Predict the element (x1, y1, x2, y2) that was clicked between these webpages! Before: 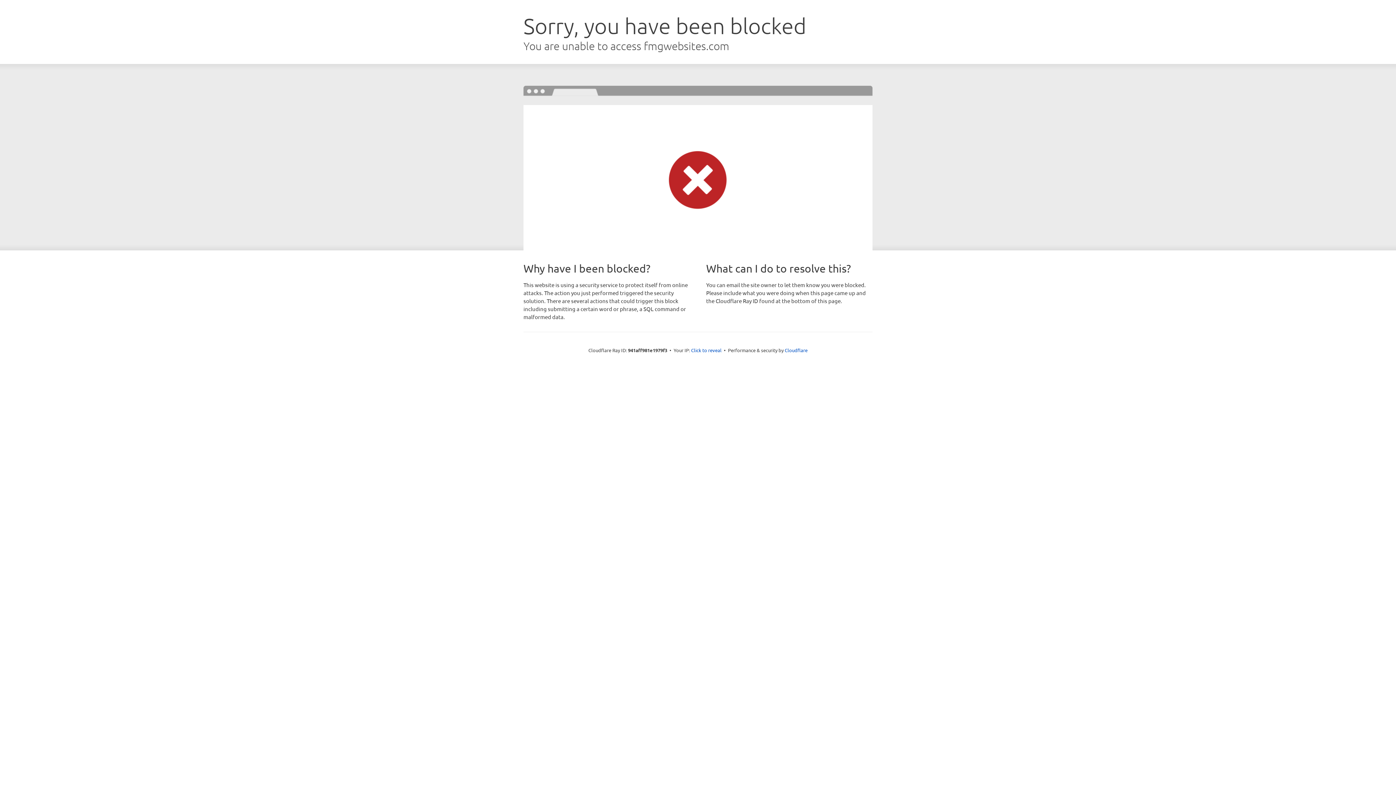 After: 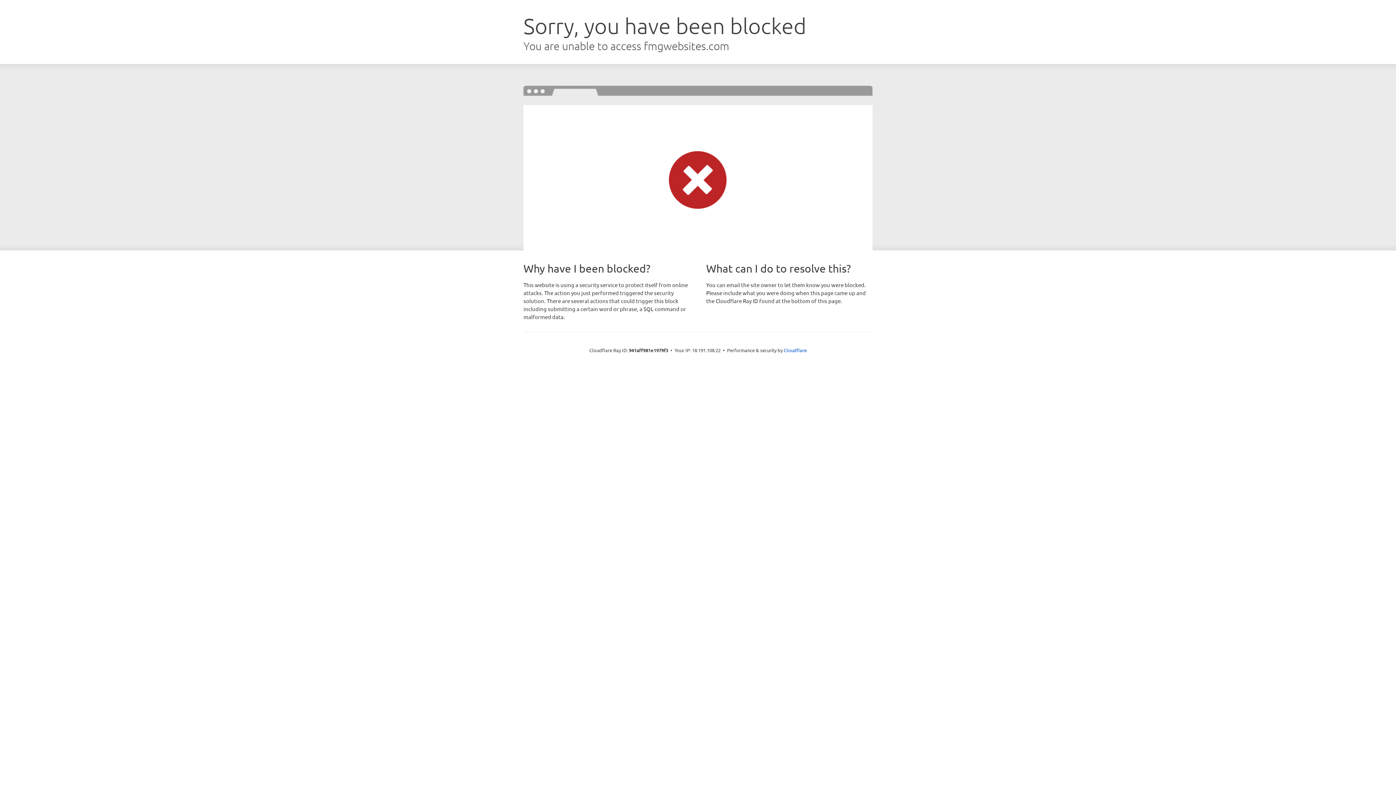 Action: bbox: (691, 346, 721, 353) label: Click to reveal